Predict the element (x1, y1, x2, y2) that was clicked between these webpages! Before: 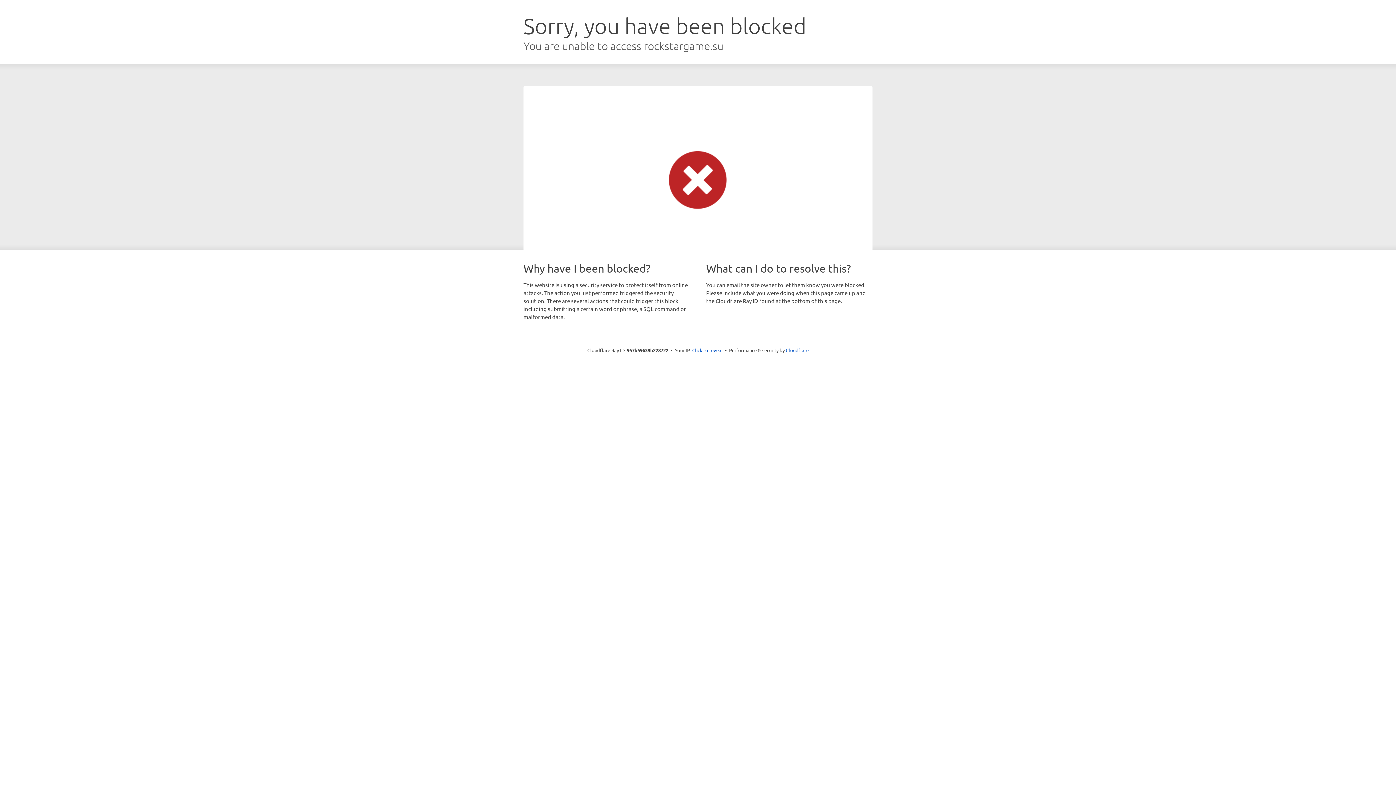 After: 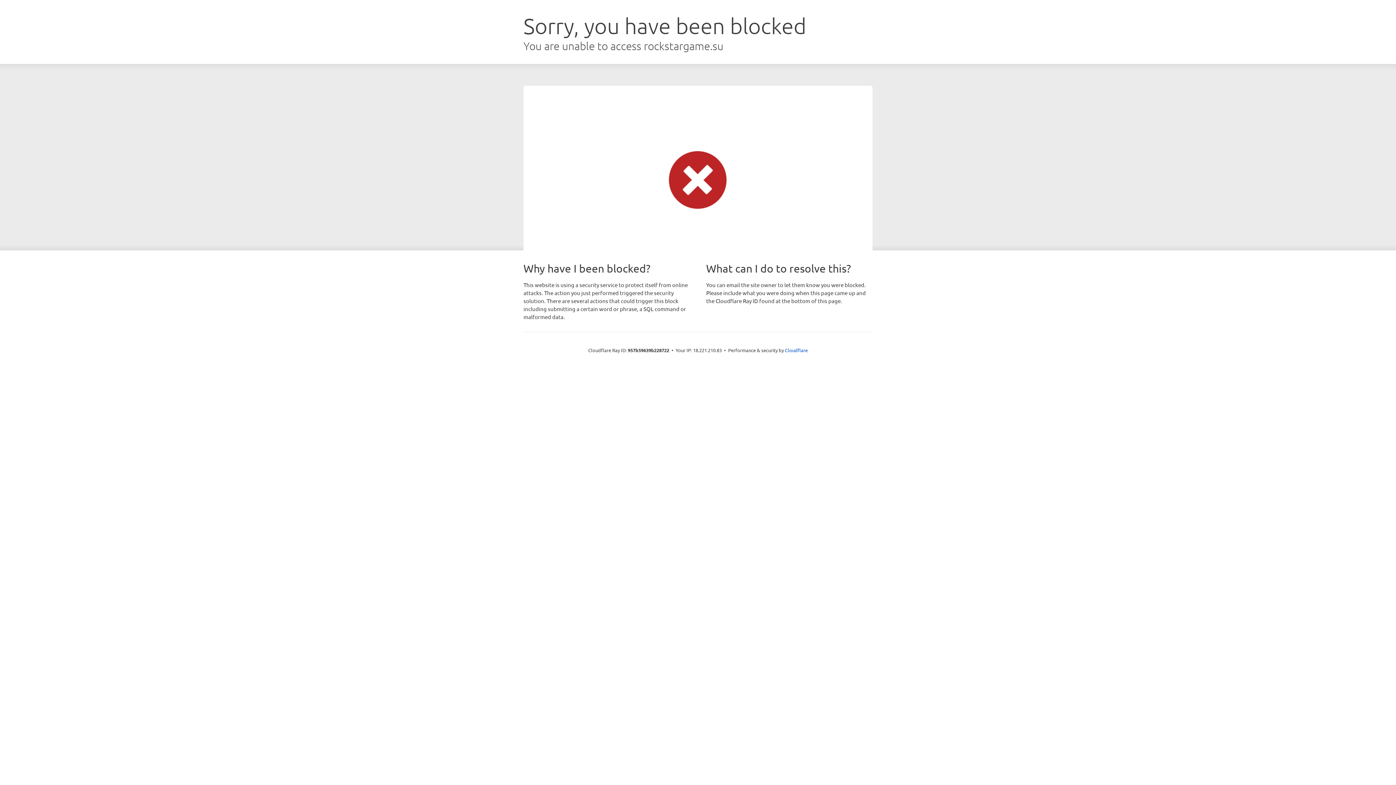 Action: bbox: (692, 346, 722, 353) label: Click to reveal